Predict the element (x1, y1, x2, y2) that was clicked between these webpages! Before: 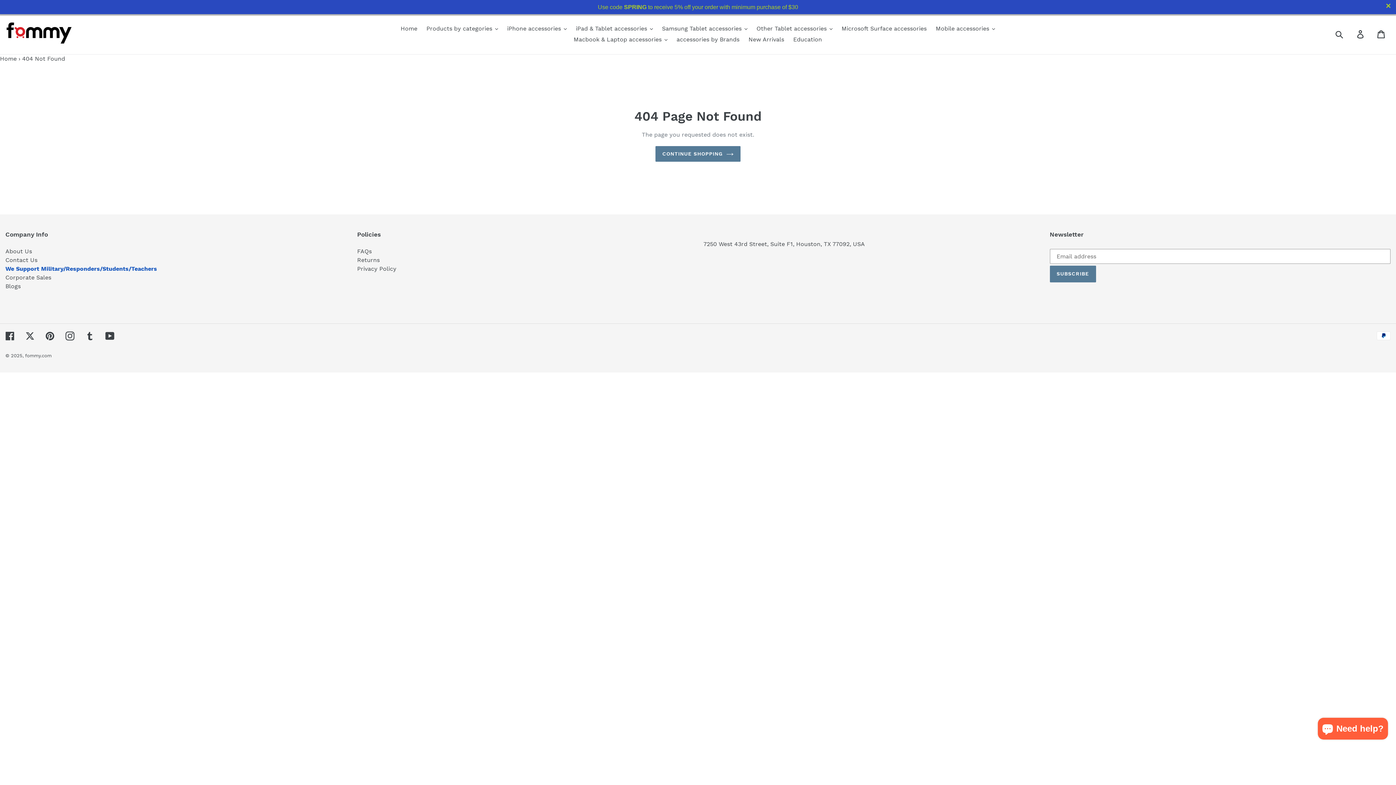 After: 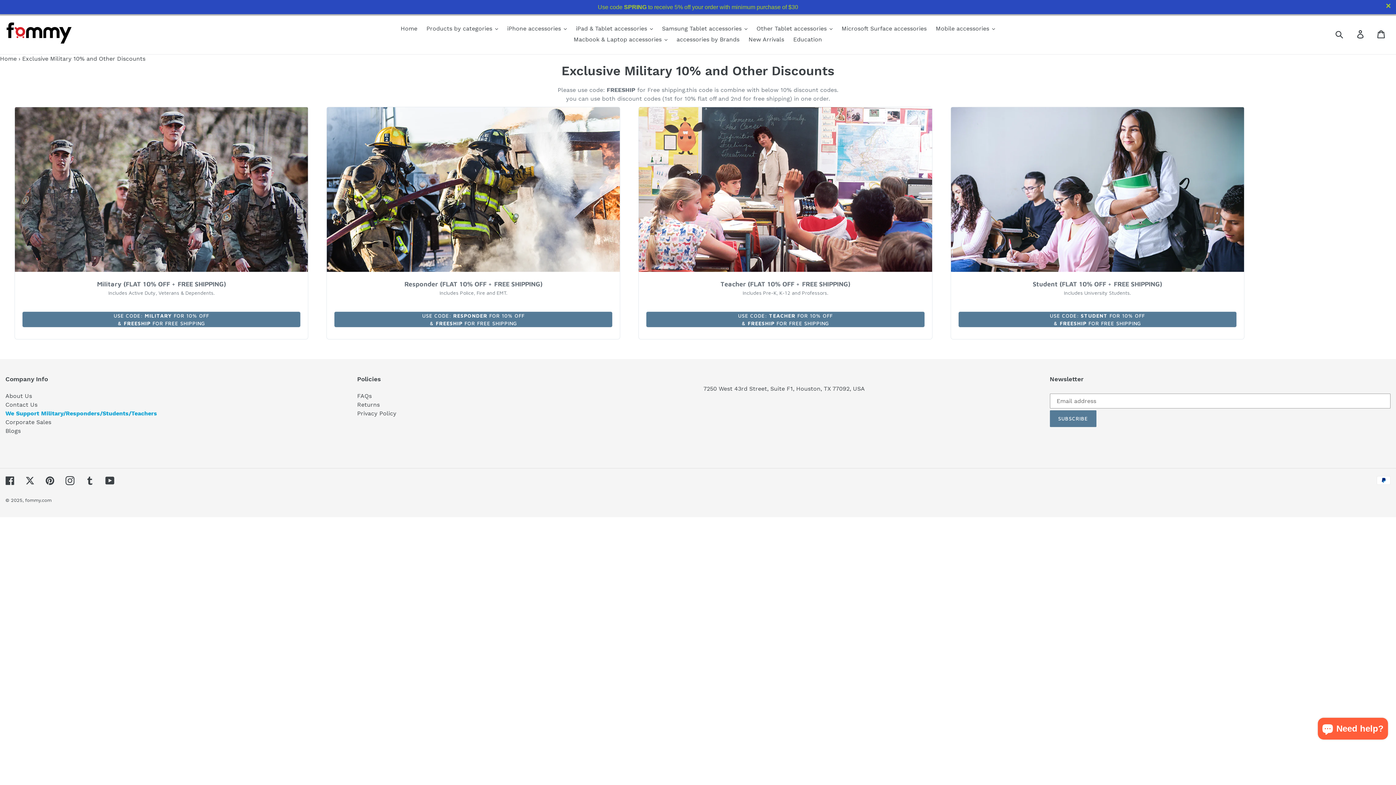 Action: label: We Support Military/Responders/Students/Teachers bbox: (5, 265, 157, 272)